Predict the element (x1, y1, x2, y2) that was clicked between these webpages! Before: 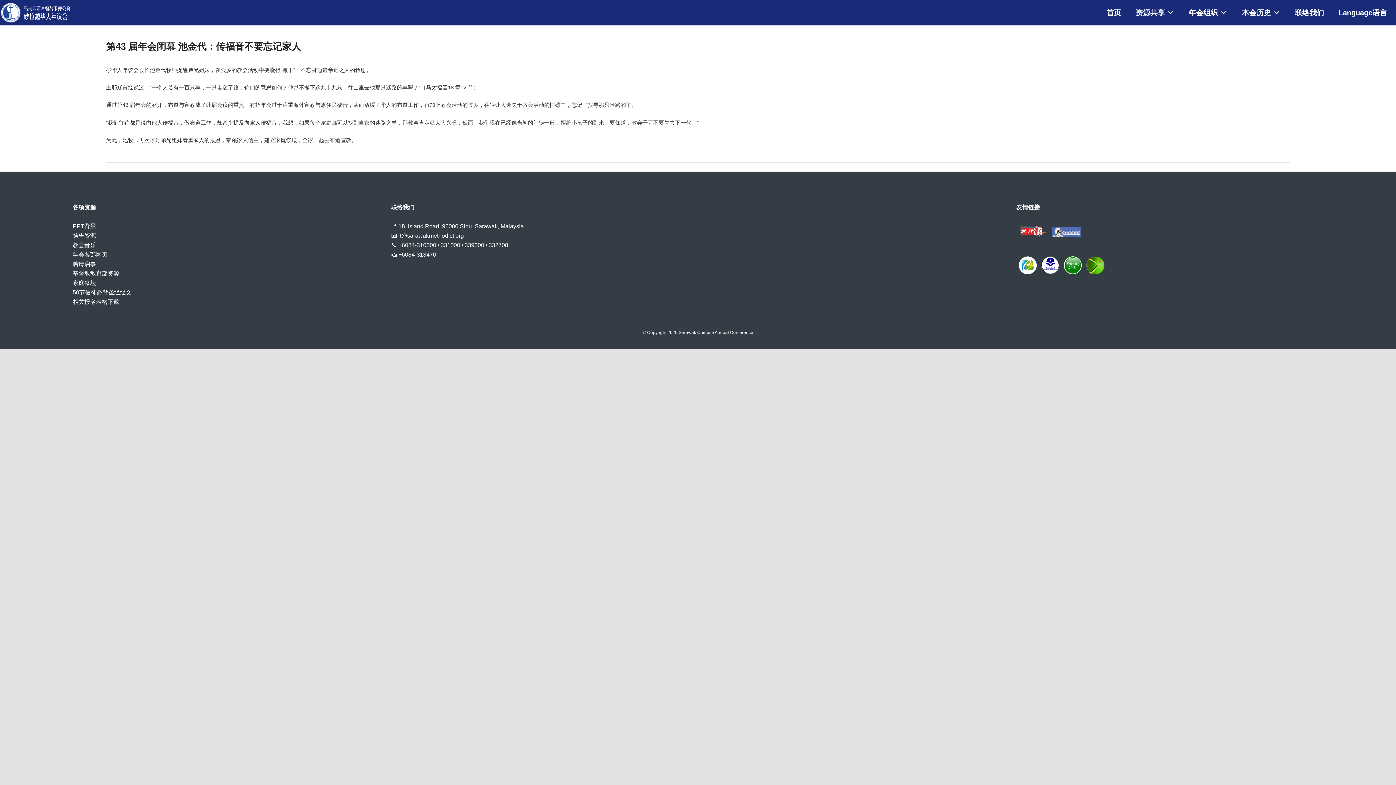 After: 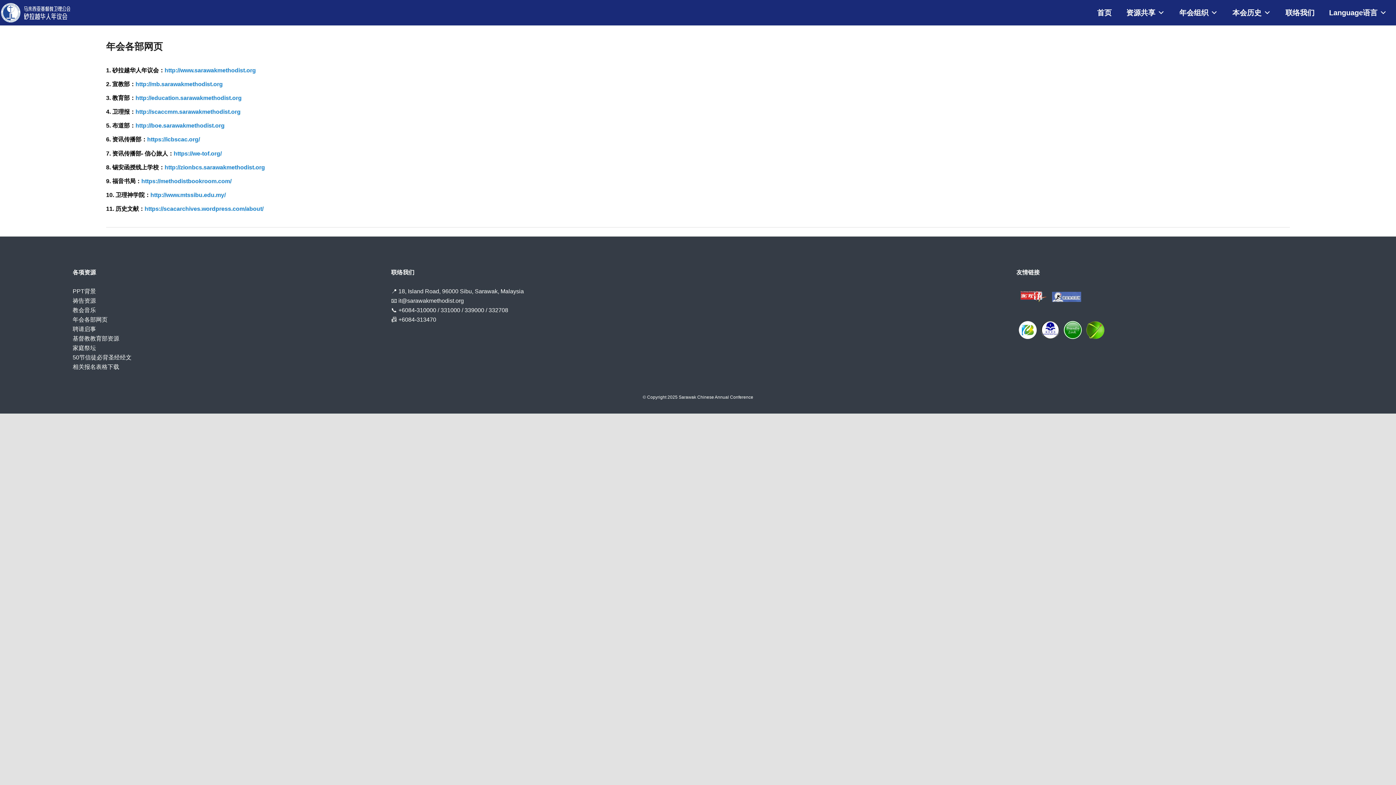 Action: label: 年会各部网页 bbox: (72, 251, 107, 257)